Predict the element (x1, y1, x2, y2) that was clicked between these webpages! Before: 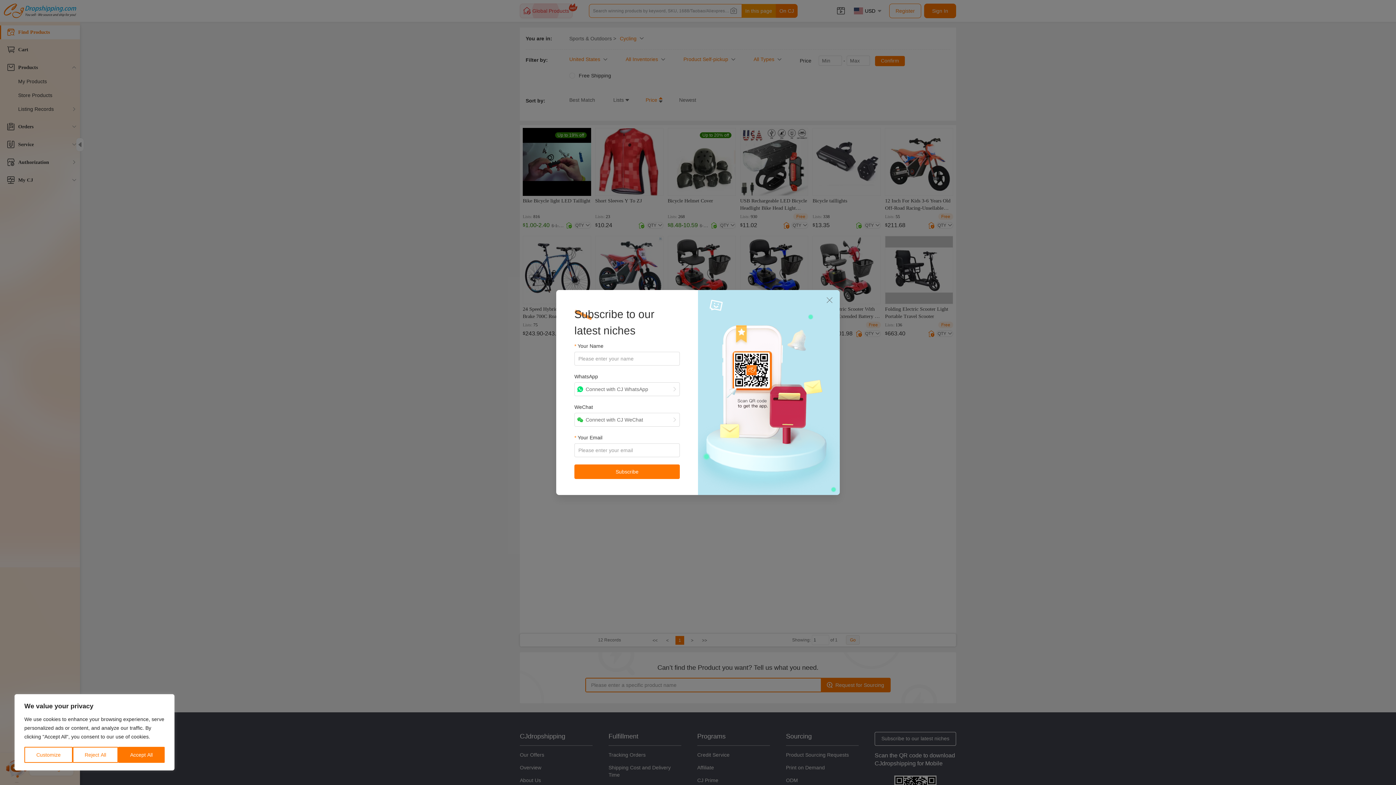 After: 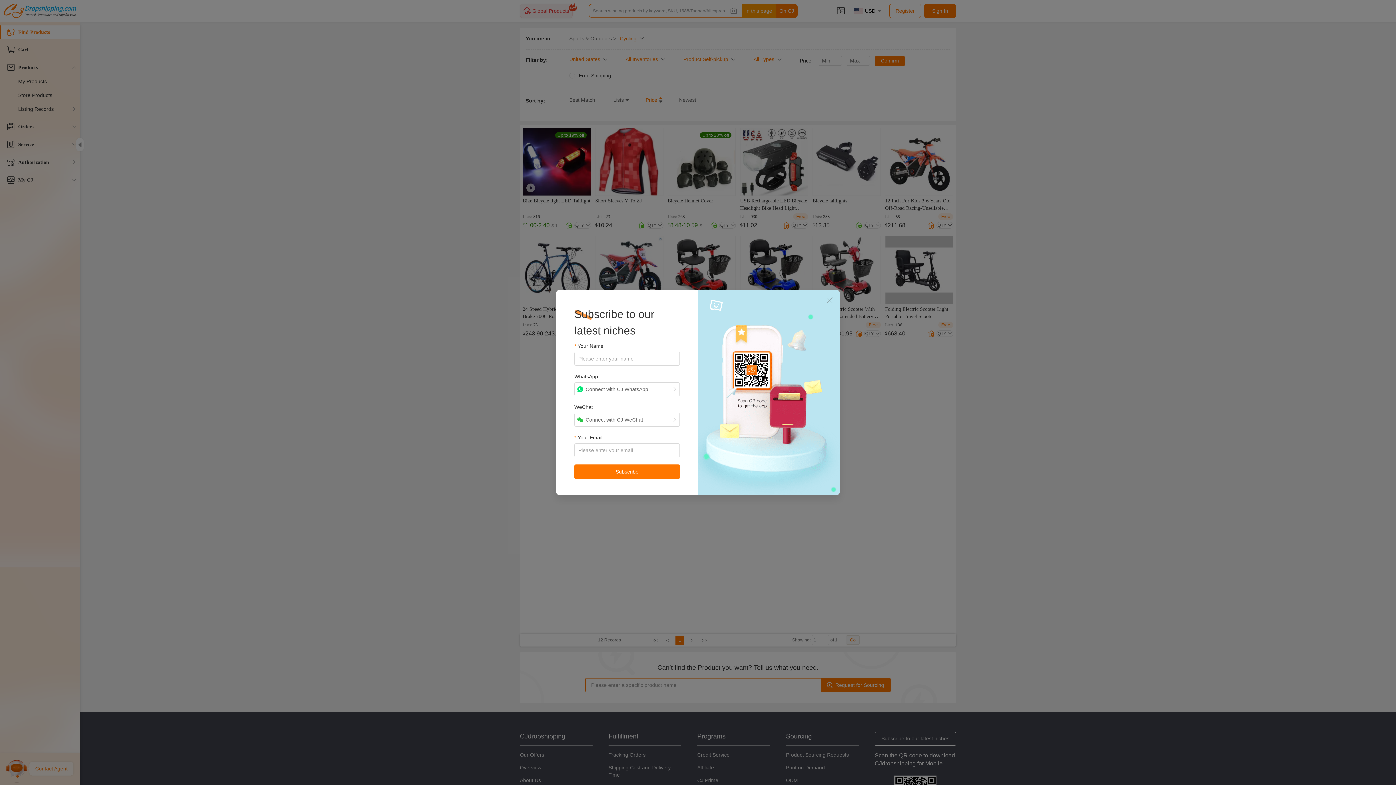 Action: bbox: (72, 747, 118, 763) label: Reject All